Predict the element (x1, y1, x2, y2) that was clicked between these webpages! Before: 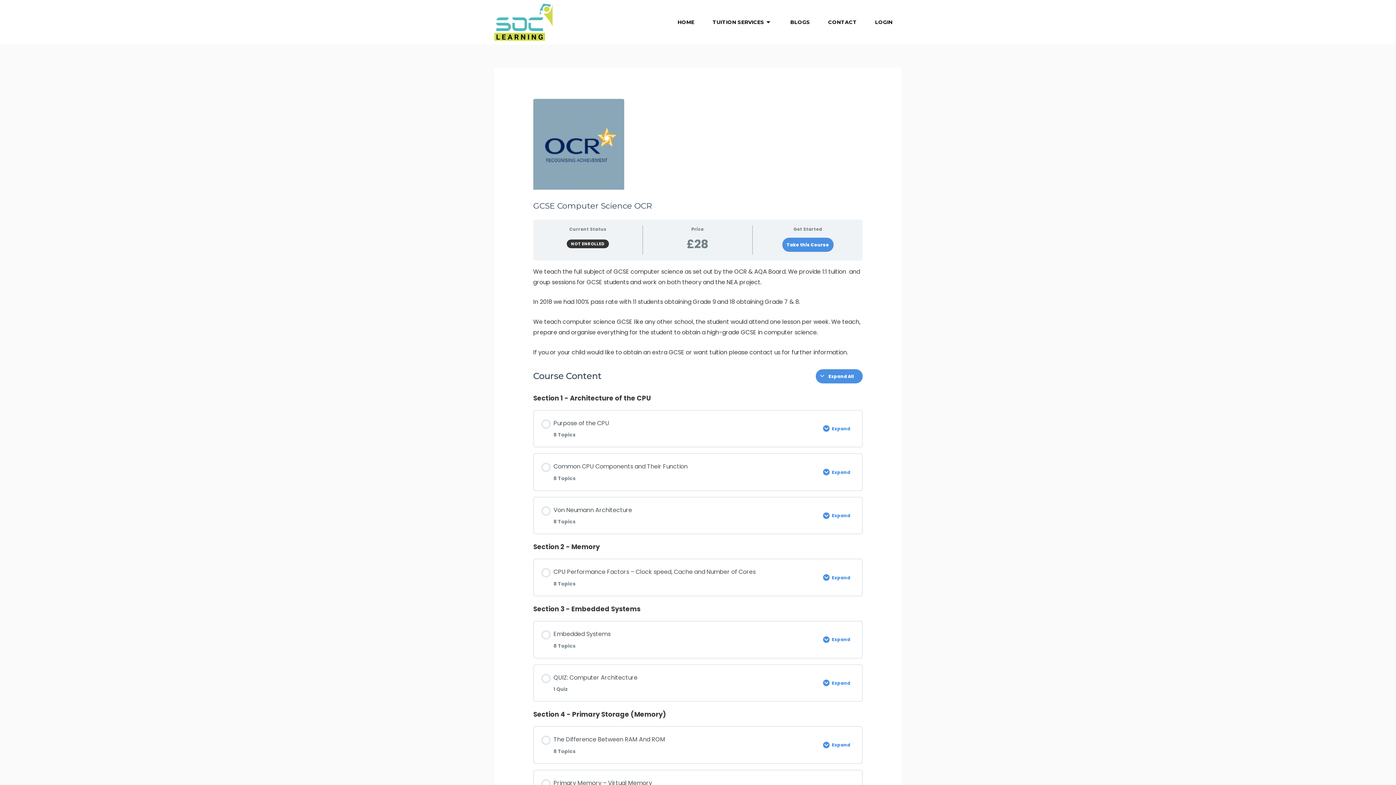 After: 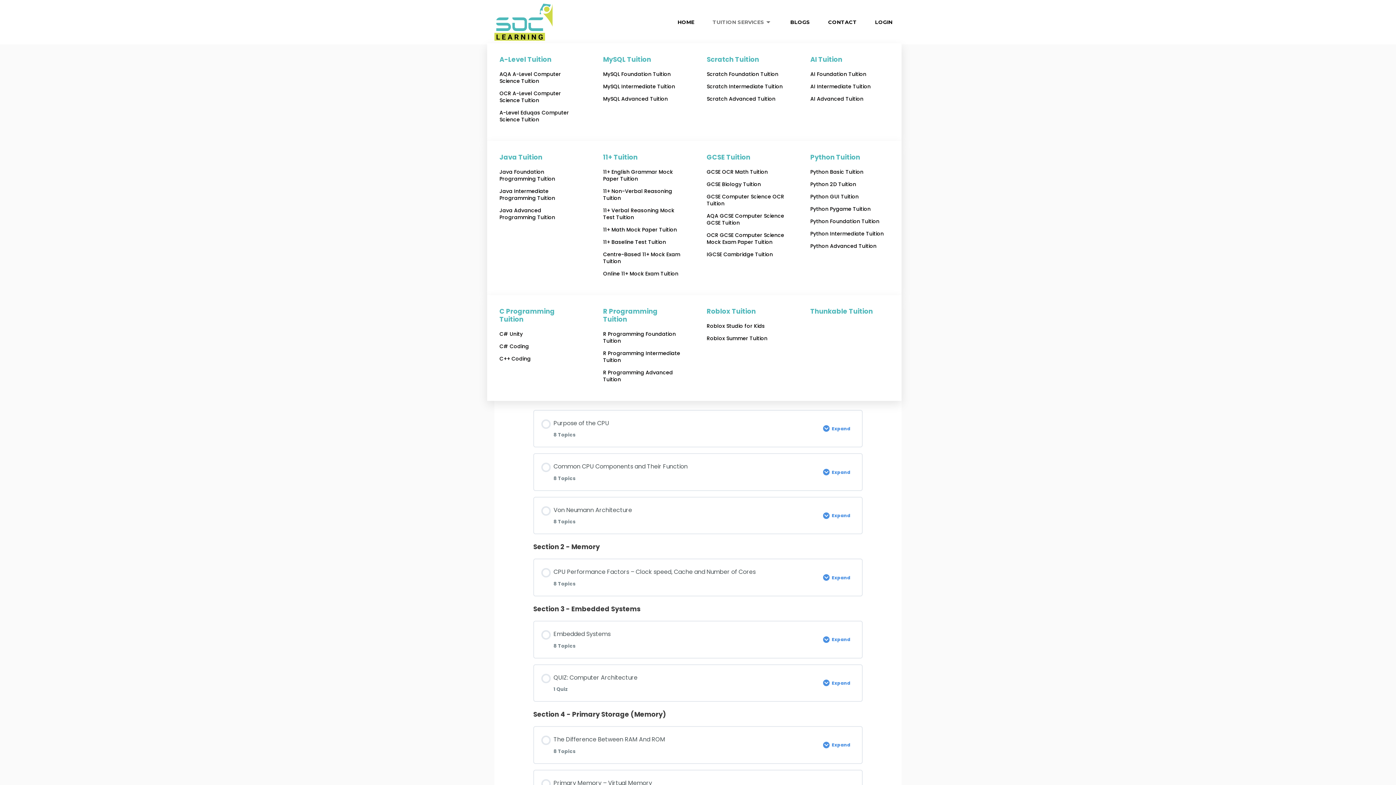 Action: label: TUITION SERVICES bbox: (707, 7, 777, 36)